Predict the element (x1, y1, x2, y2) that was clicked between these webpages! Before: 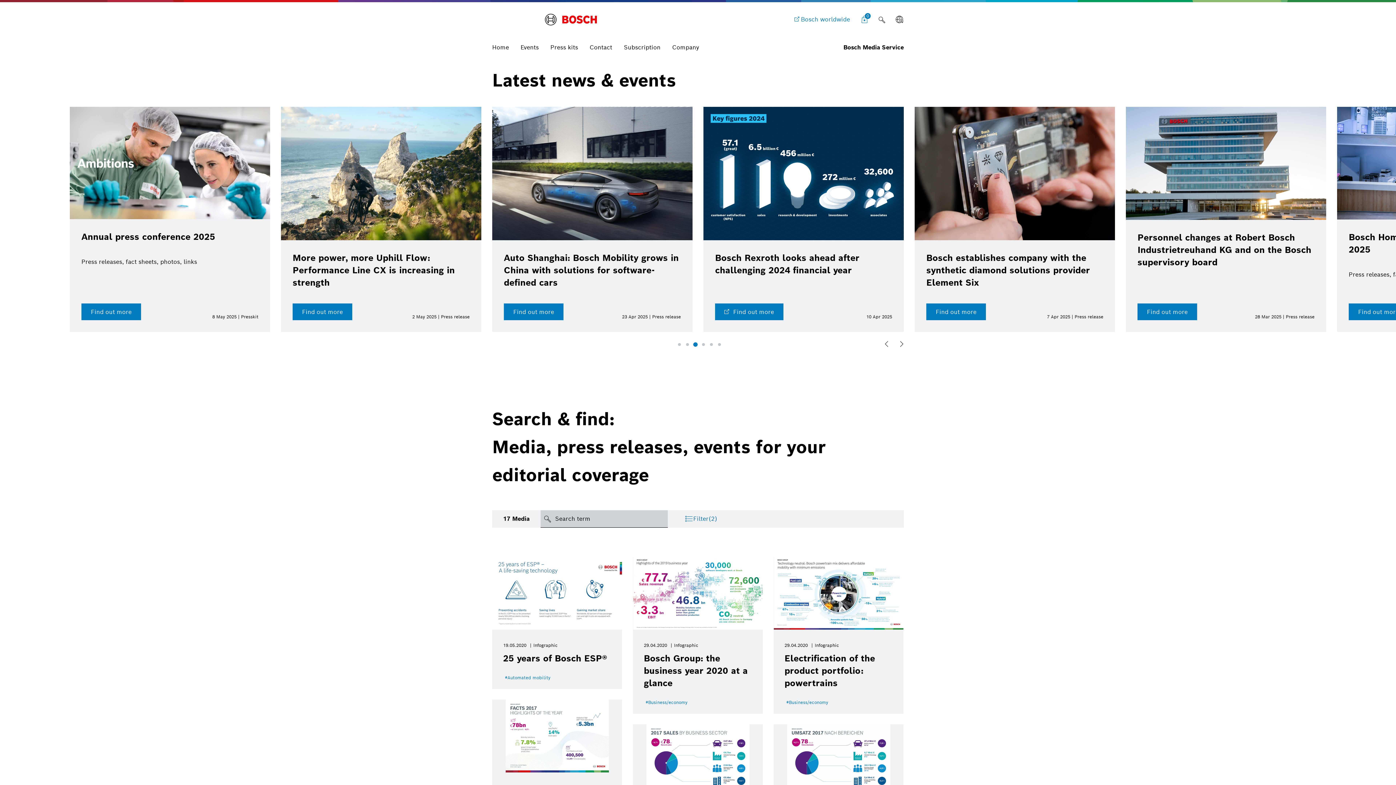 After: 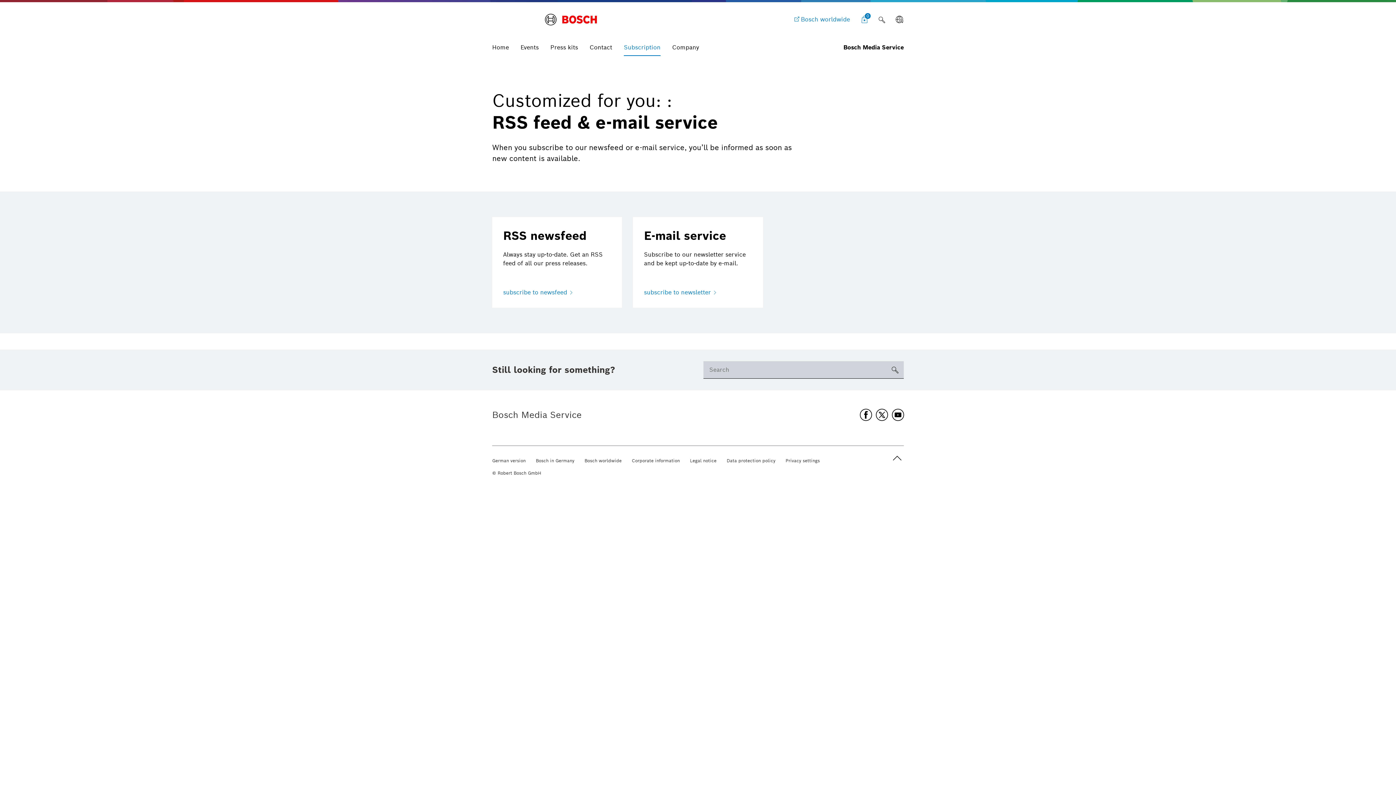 Action: label: Subscription bbox: (618, 38, 666, 55)